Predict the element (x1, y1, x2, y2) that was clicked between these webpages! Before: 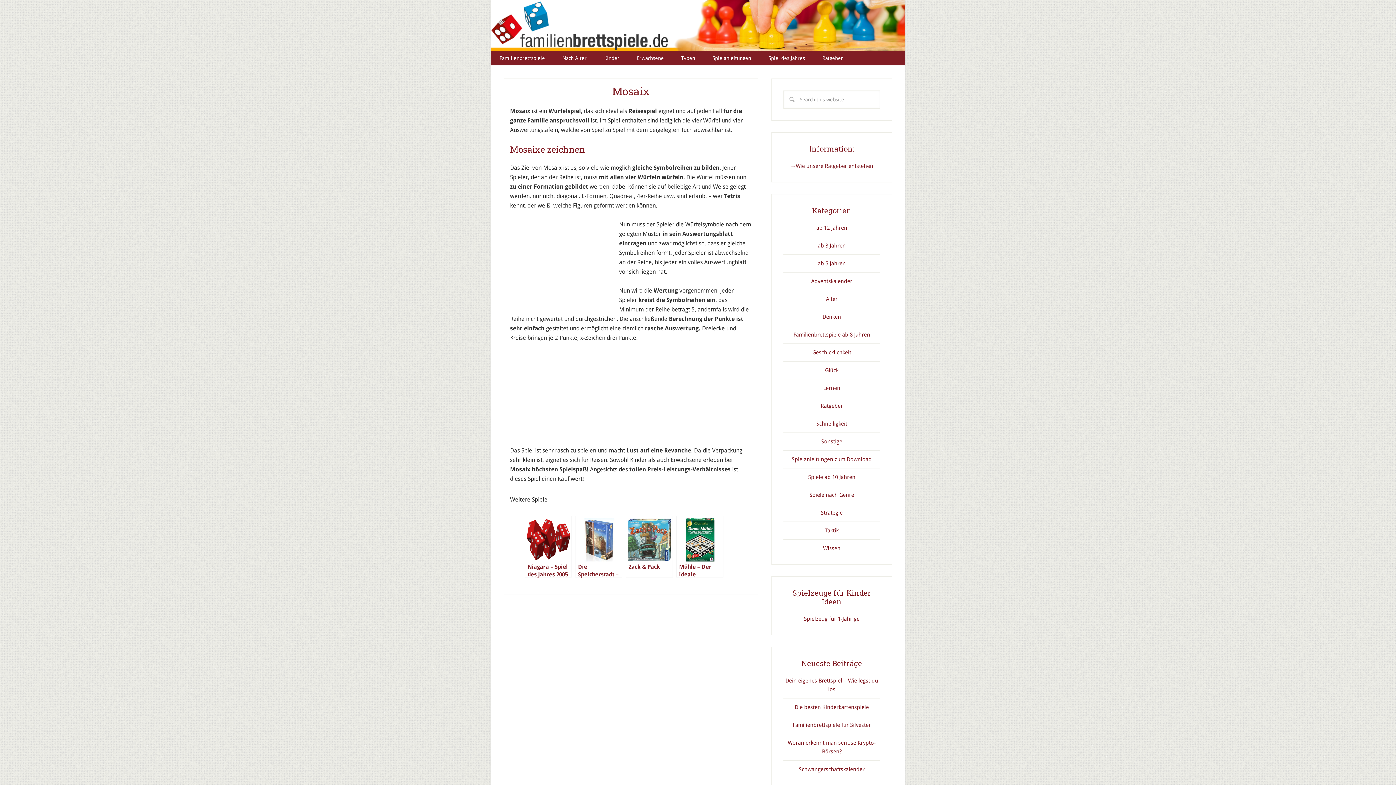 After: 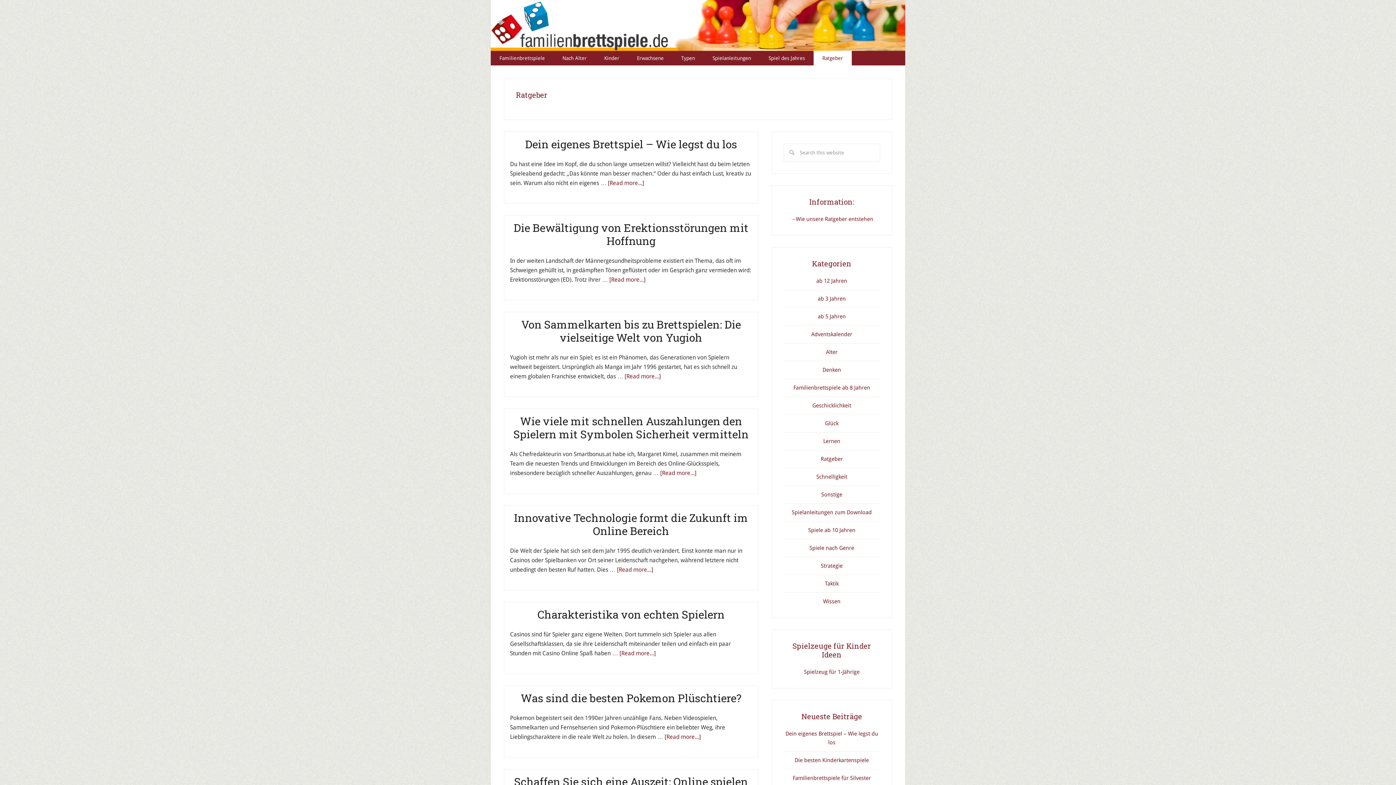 Action: label: Ratgeber bbox: (820, 402, 843, 409)